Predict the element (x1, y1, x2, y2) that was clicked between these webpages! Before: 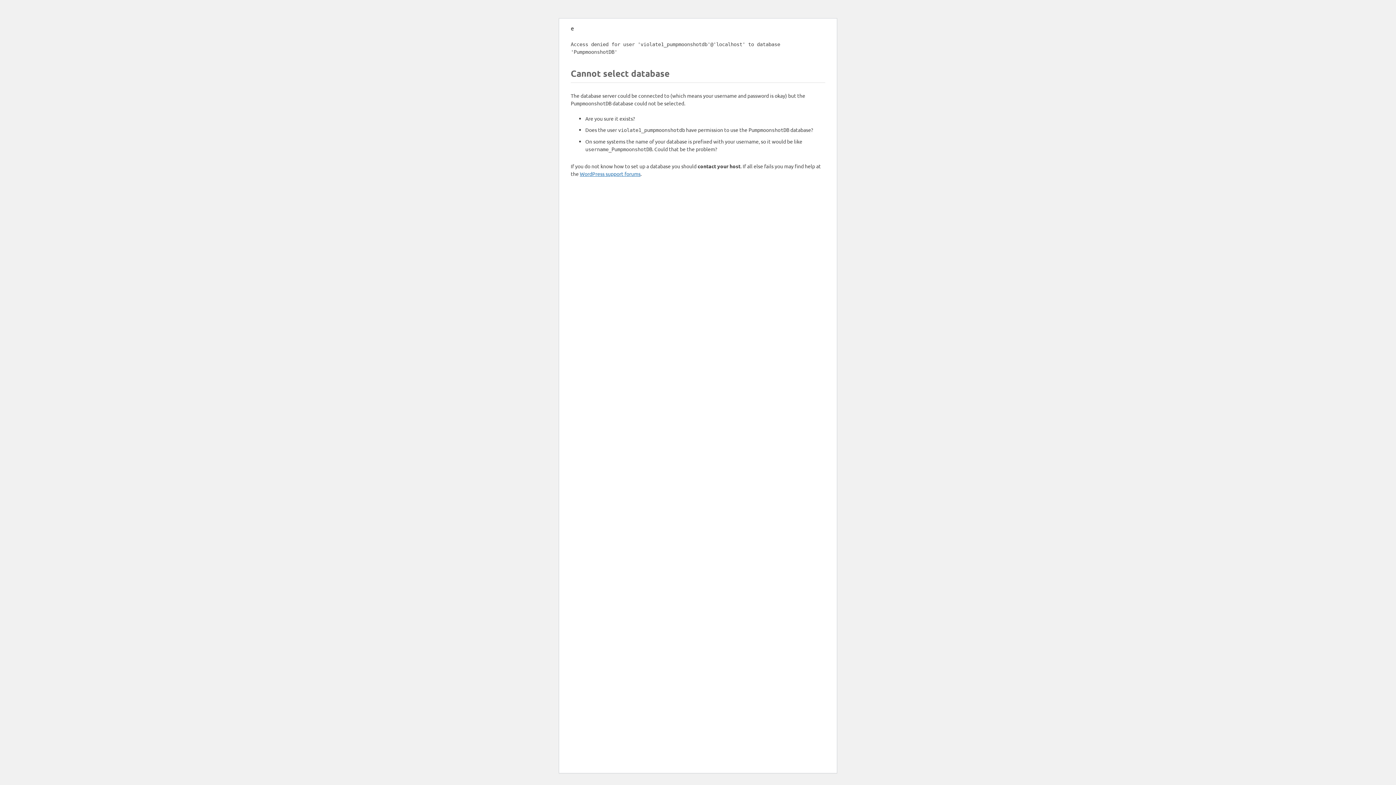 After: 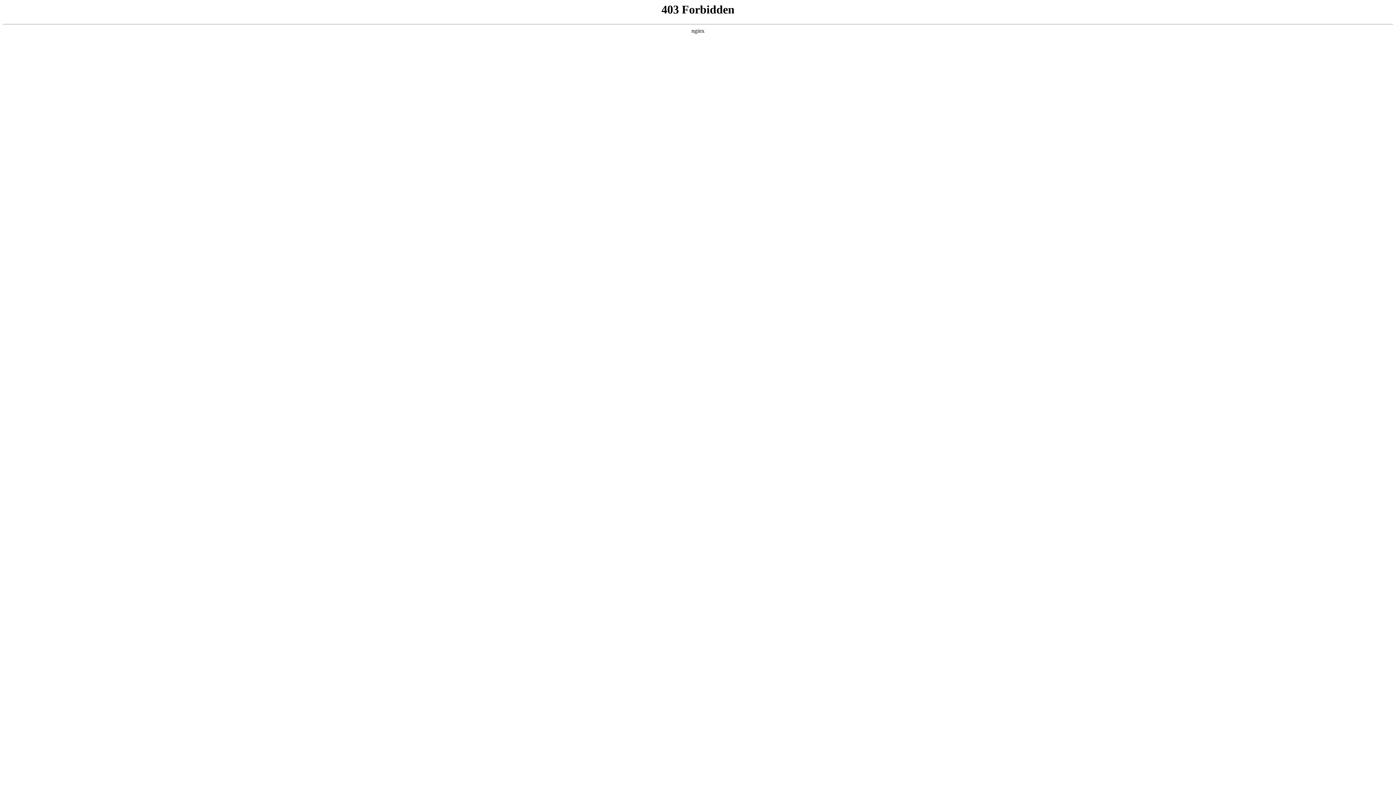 Action: label: WordPress support forums bbox: (580, 170, 640, 177)